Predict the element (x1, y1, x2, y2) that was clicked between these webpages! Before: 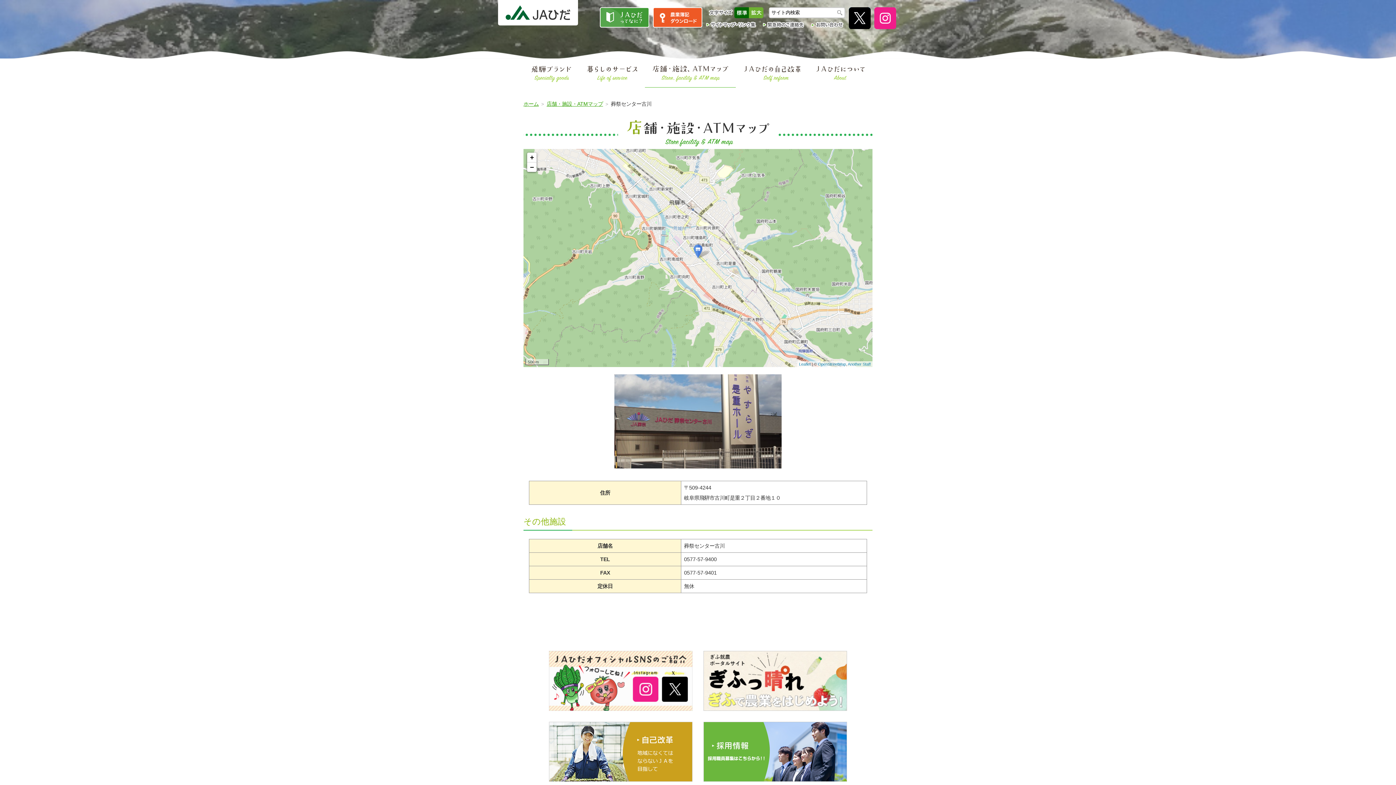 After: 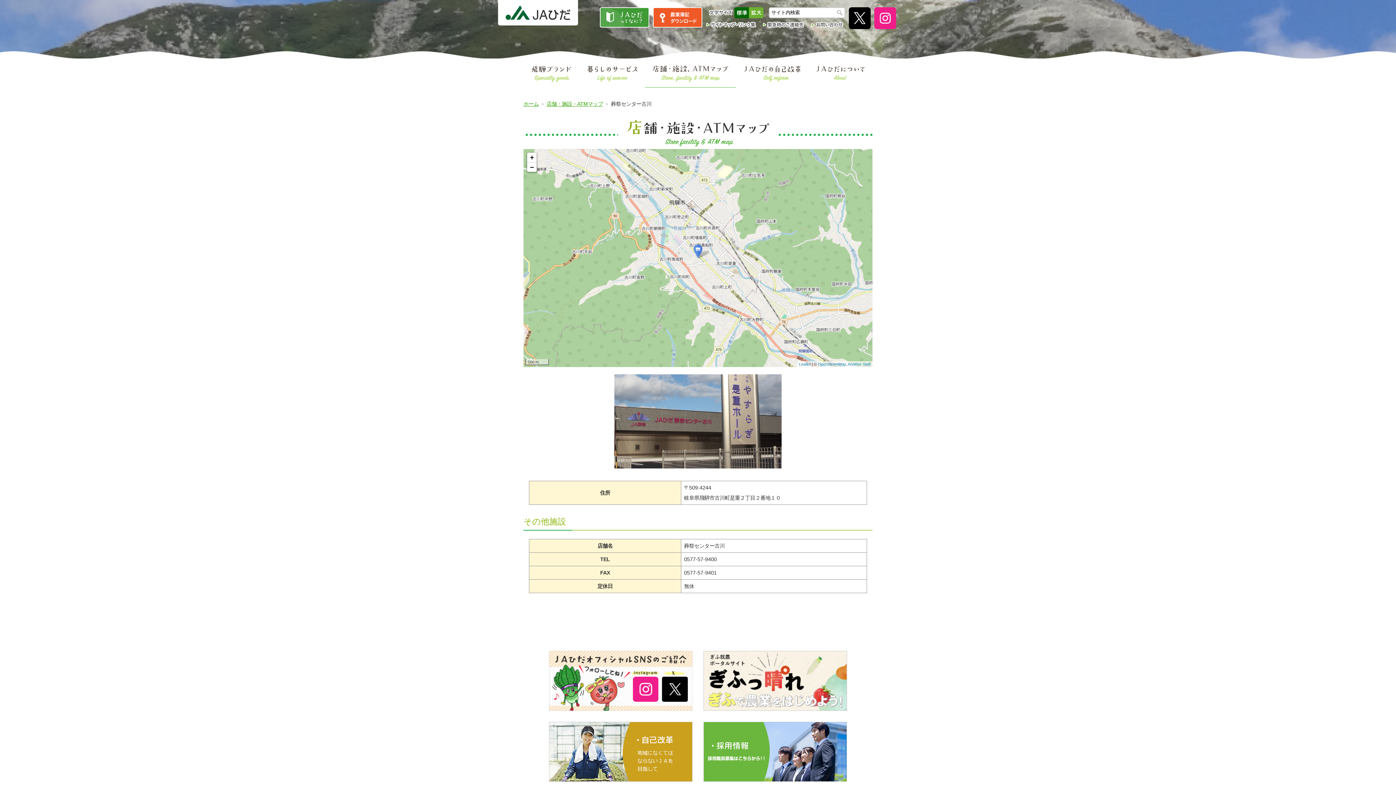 Action: bbox: (653, 7, 702, 27)